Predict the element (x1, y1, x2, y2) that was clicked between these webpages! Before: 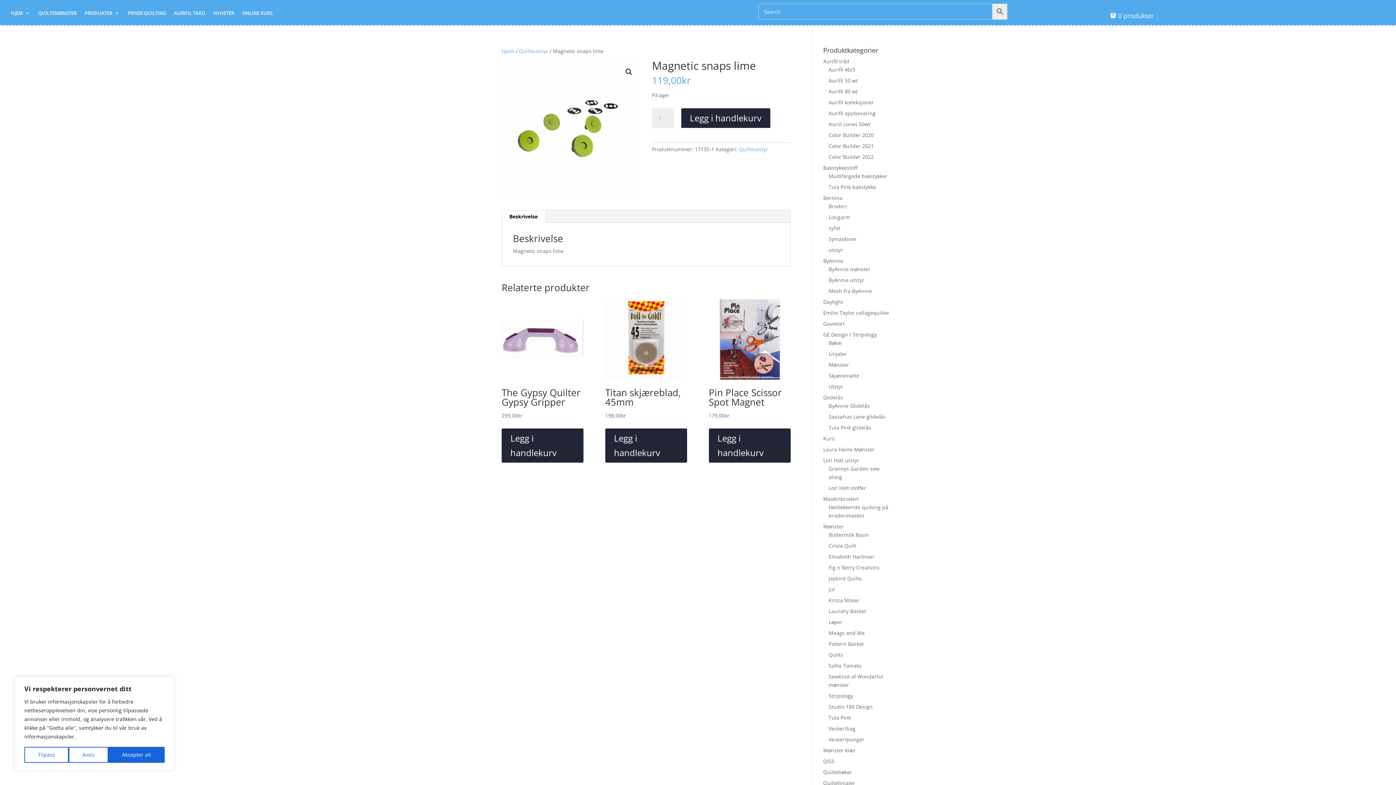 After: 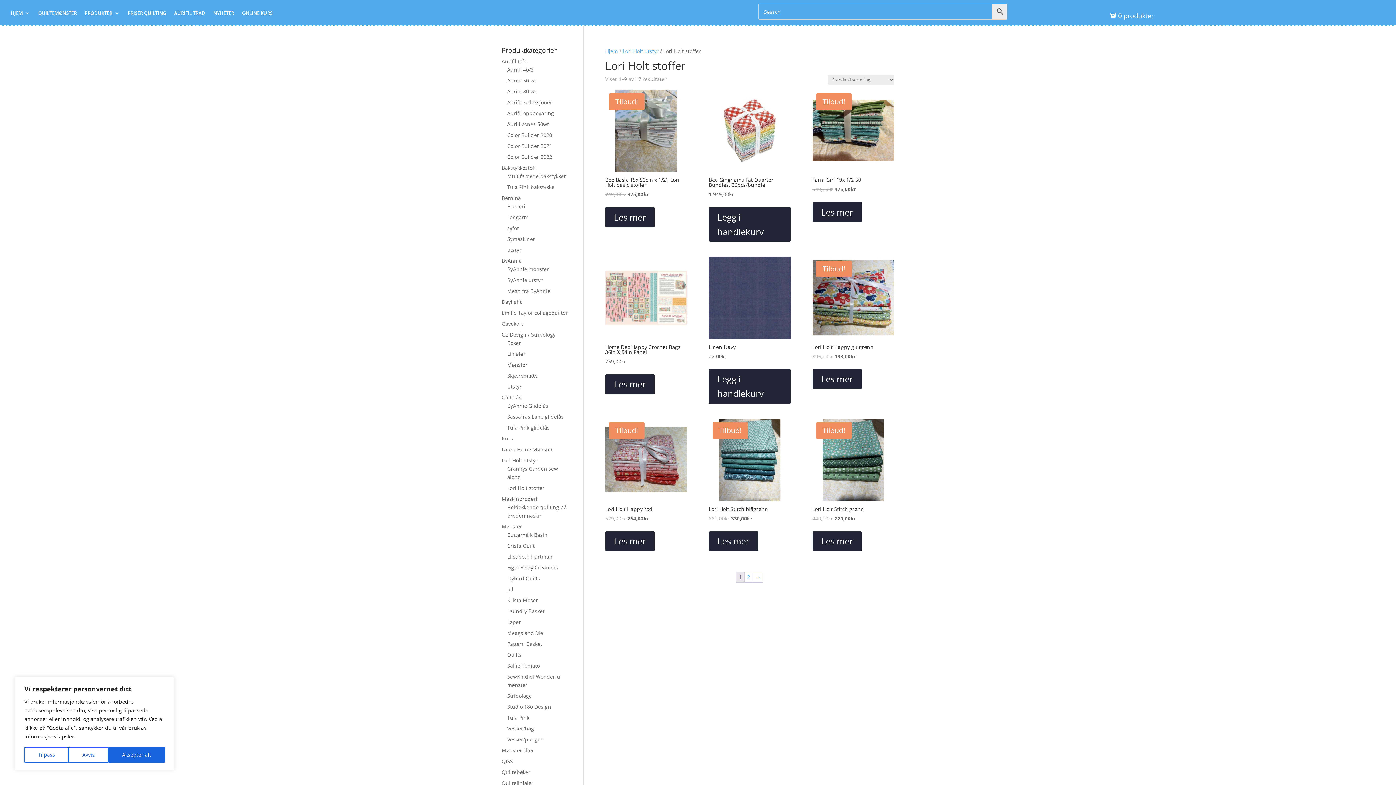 Action: label: Lori Holt stoffer bbox: (828, 484, 866, 491)